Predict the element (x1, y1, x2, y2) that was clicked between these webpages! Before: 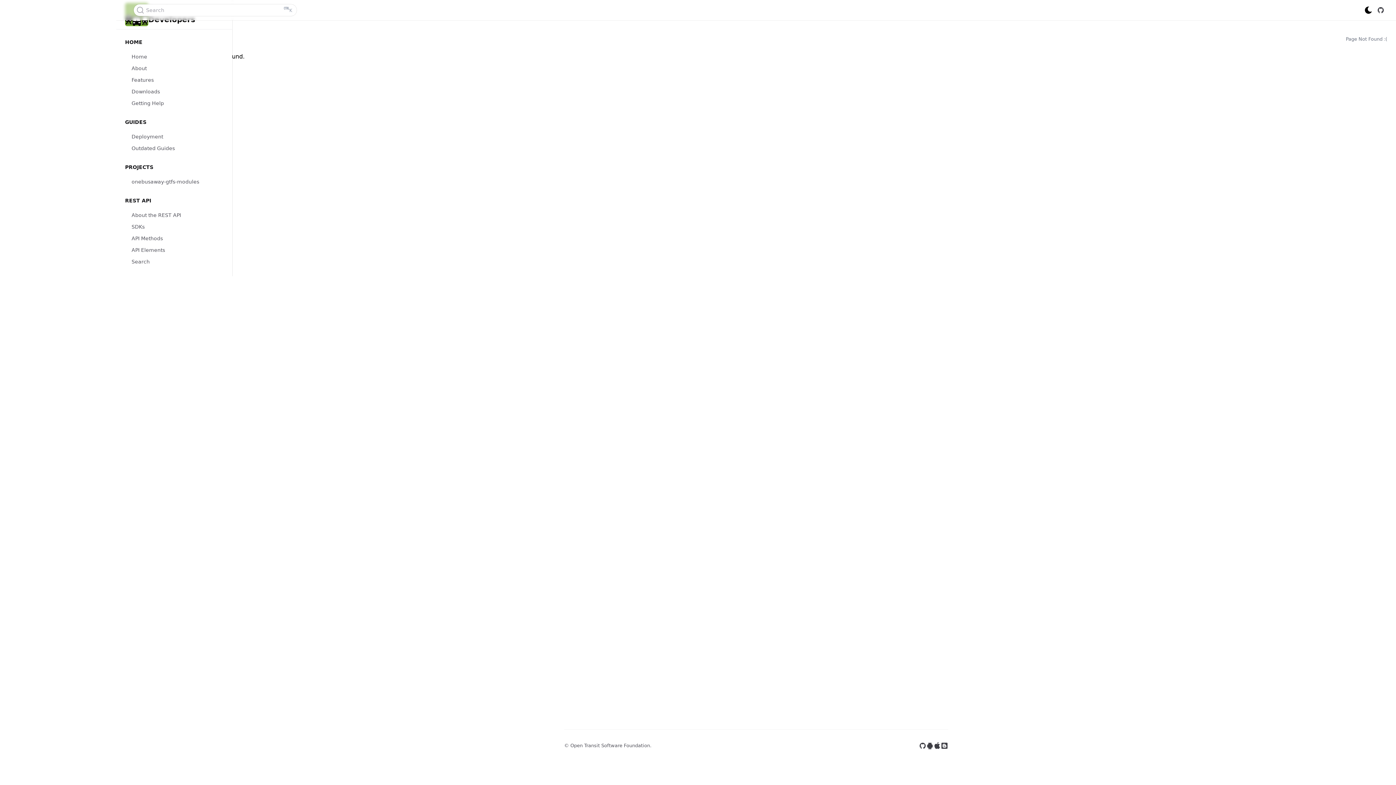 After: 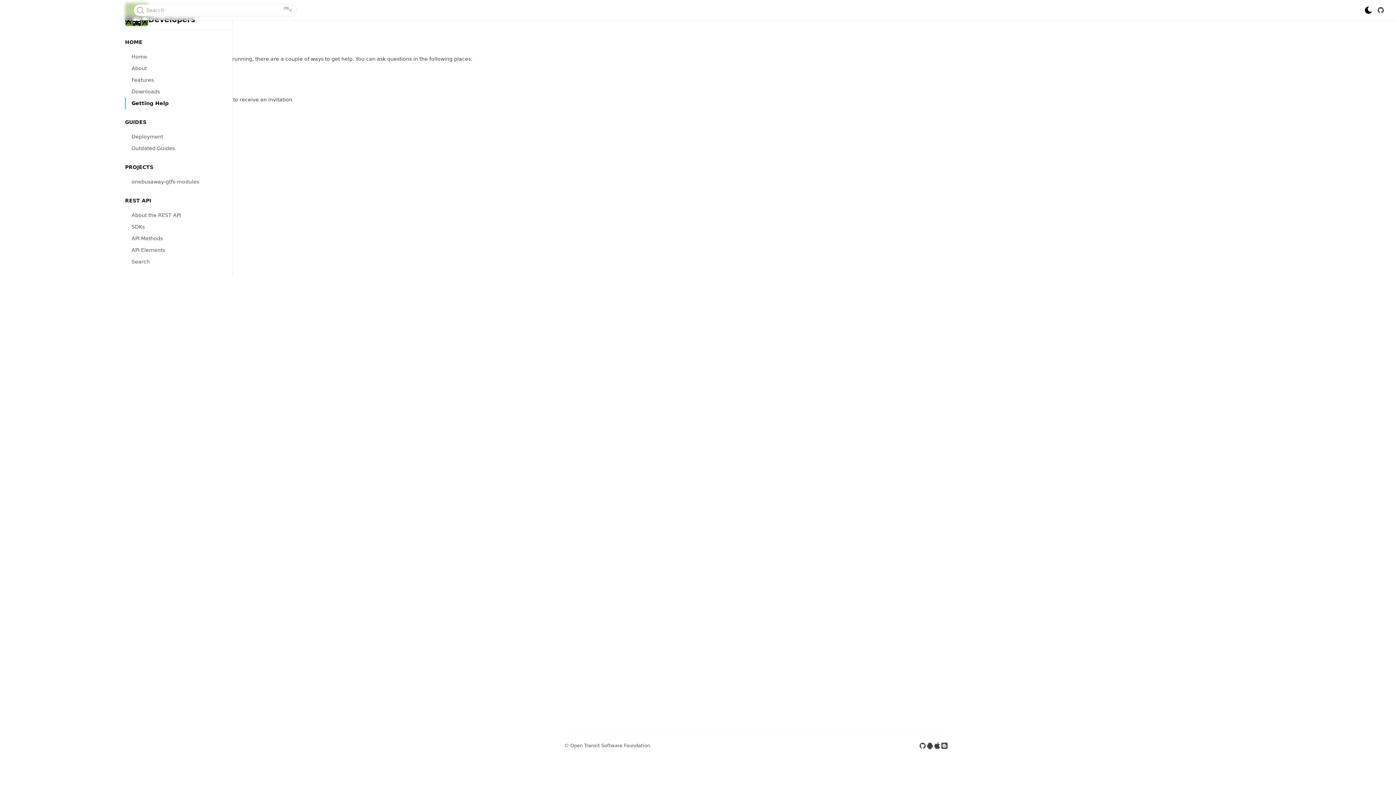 Action: bbox: (125, 97, 223, 109) label: Getting Help